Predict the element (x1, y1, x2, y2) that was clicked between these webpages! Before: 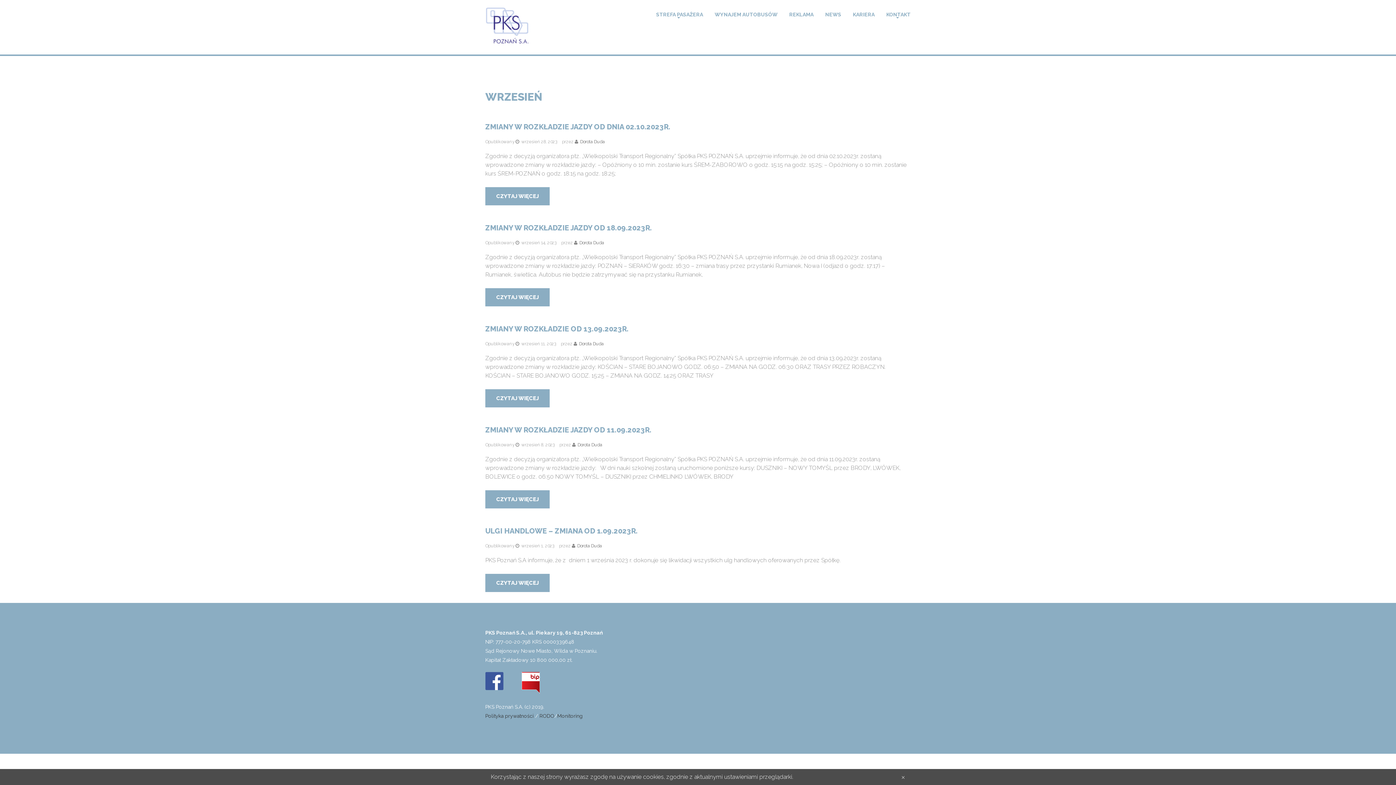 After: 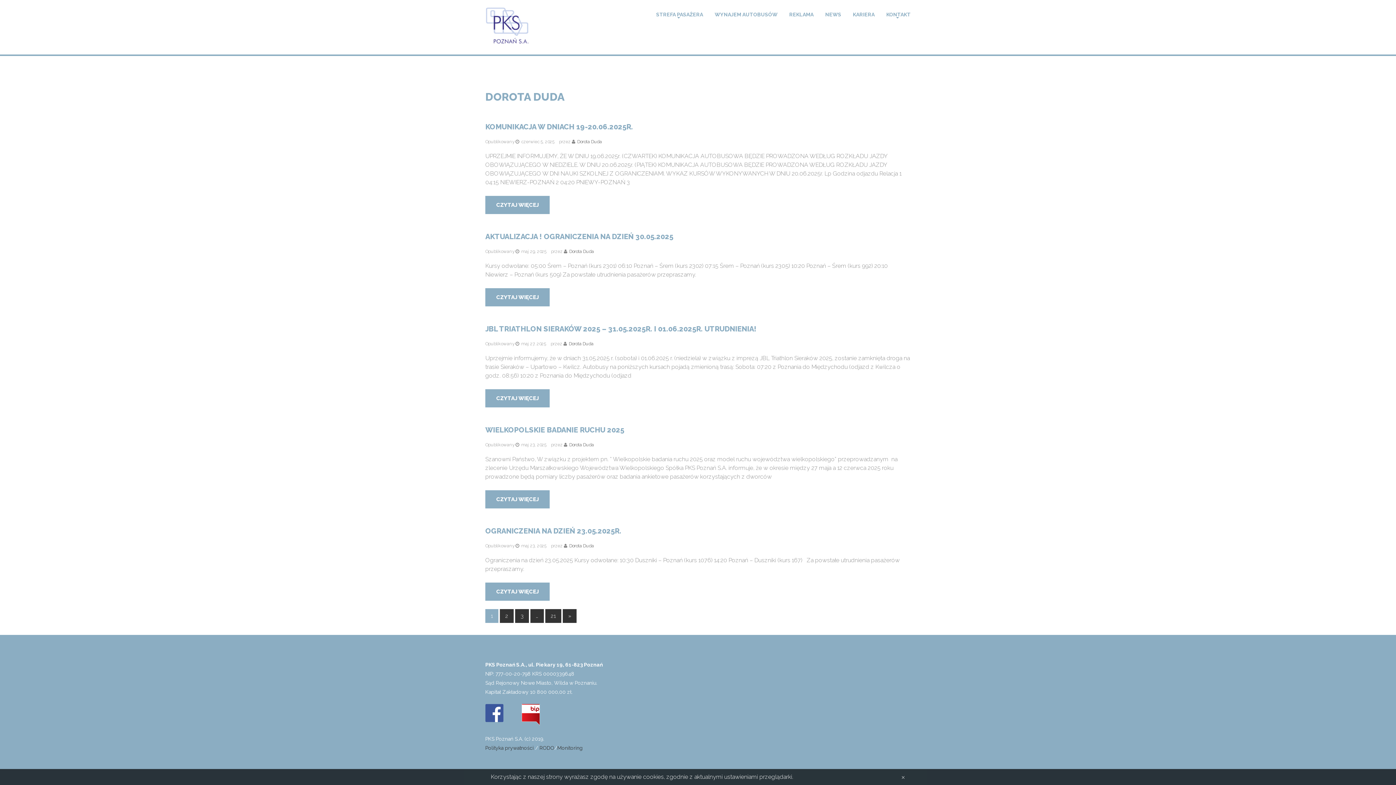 Action: bbox: (579, 341, 604, 346) label: Dorota Duda